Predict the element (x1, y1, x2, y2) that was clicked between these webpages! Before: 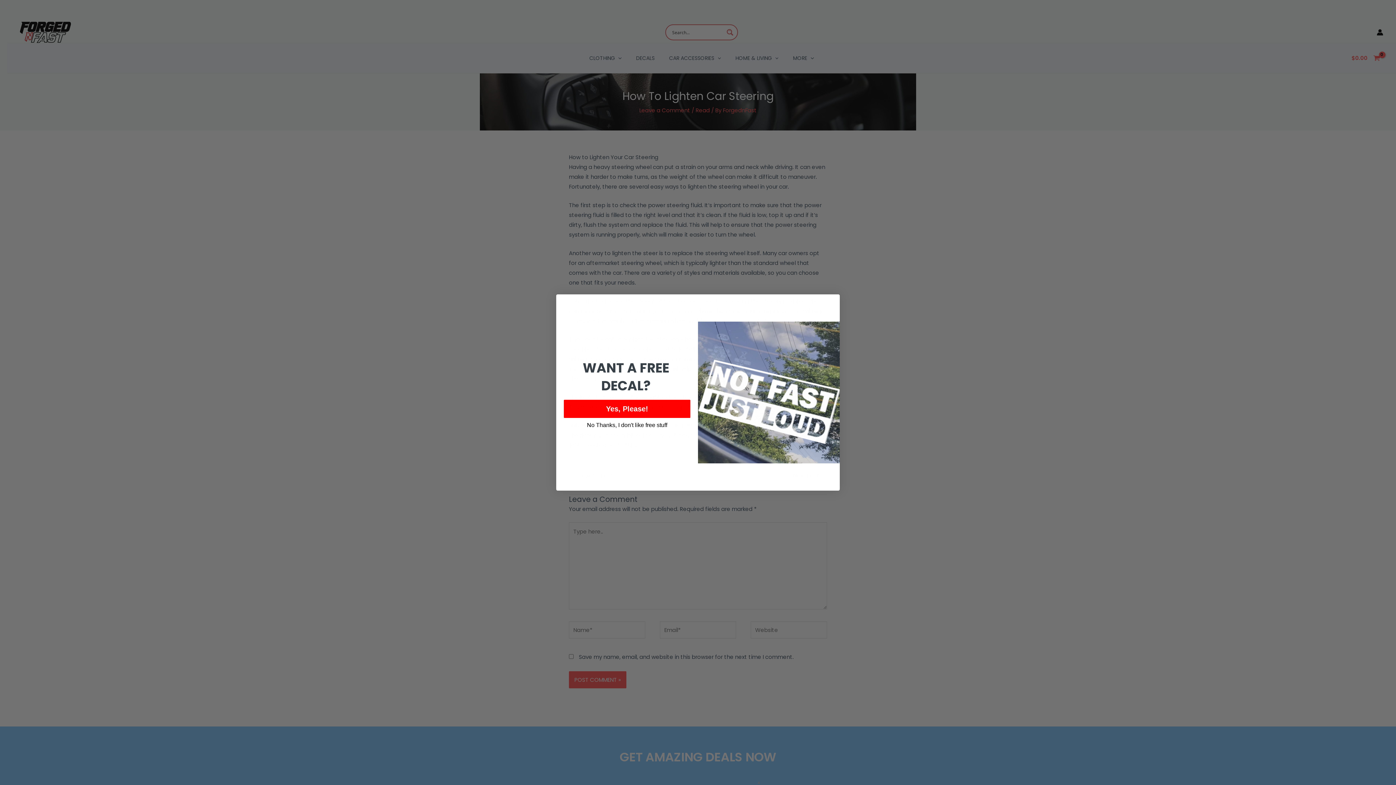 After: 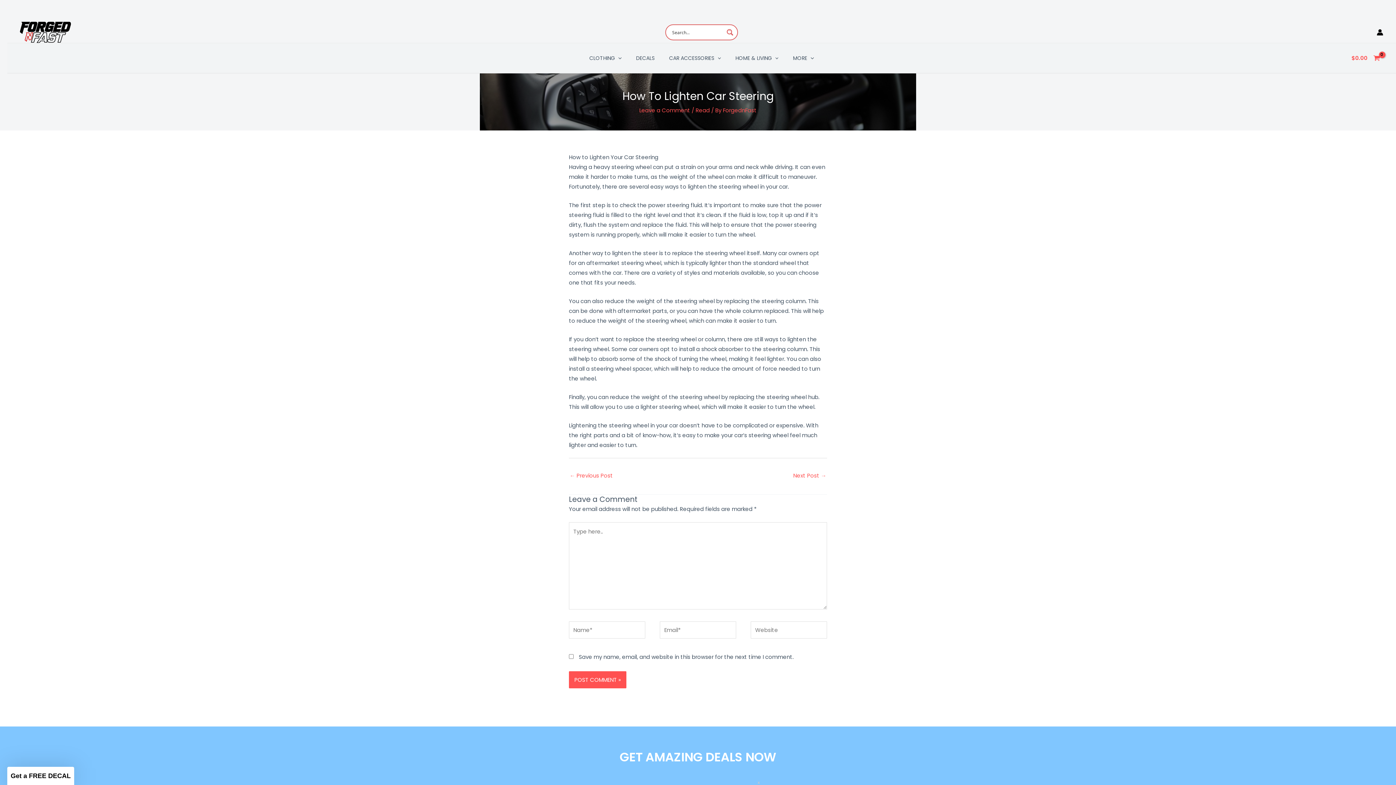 Action: bbox: (583, 443, 671, 446) label: No Thanks, I don't like free stuff